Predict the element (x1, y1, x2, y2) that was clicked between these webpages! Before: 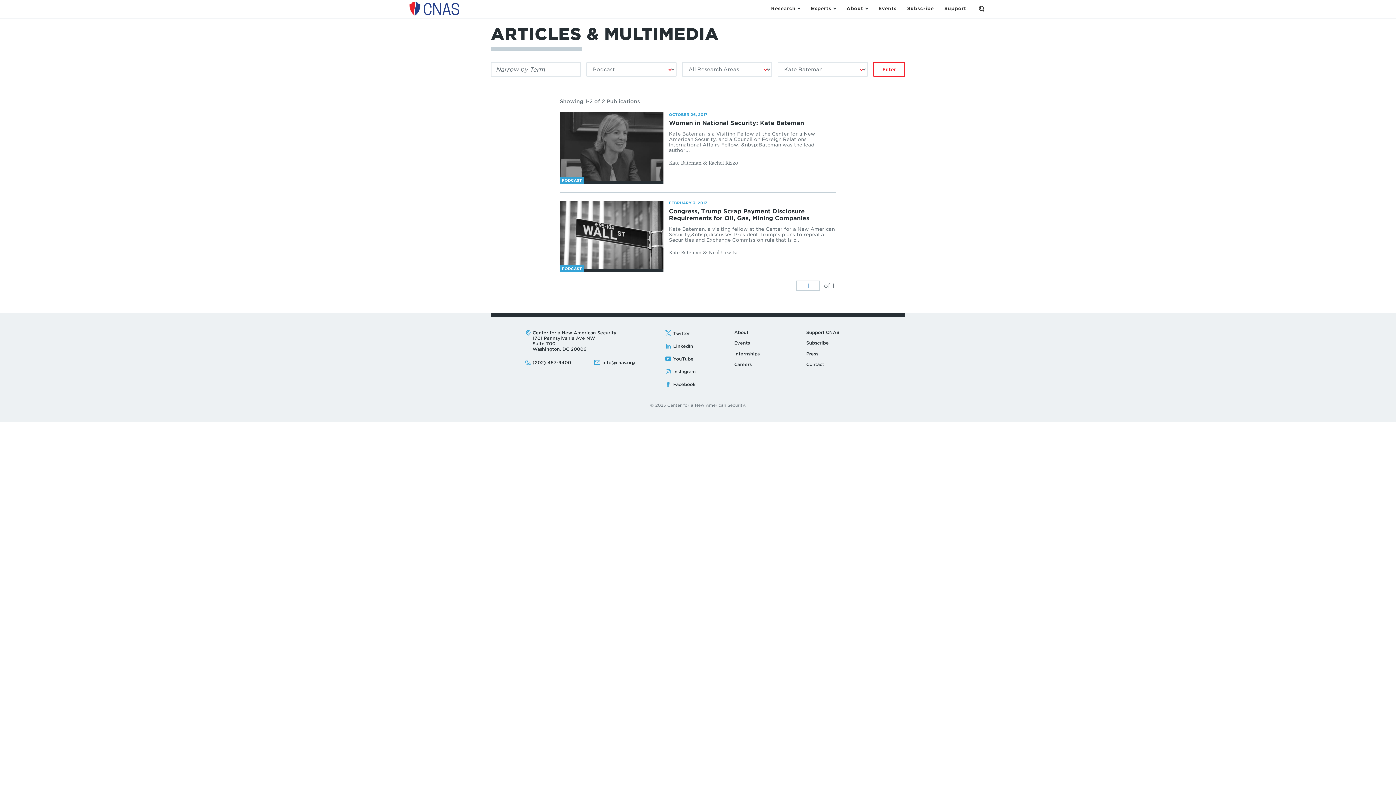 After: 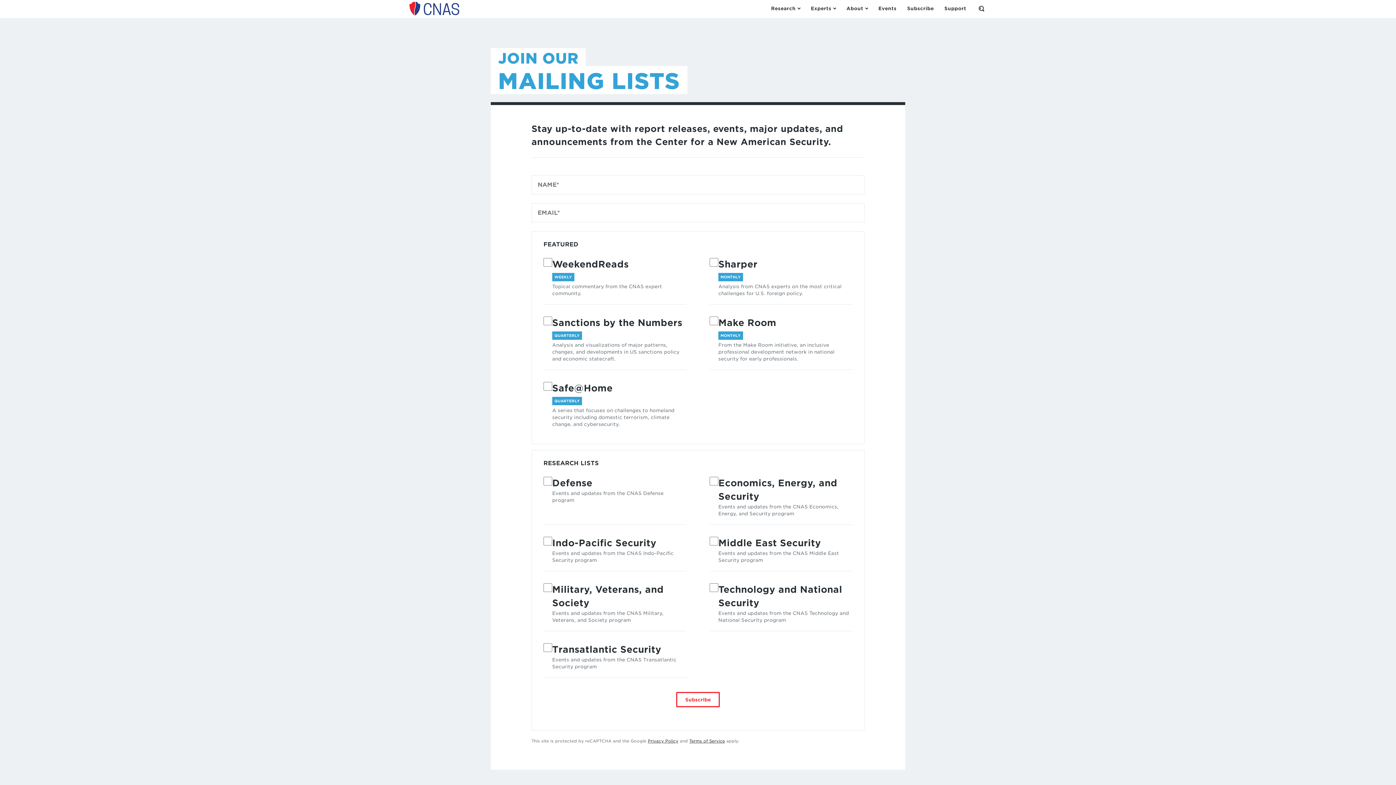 Action: bbox: (804, 337, 830, 348) label: Subscribe